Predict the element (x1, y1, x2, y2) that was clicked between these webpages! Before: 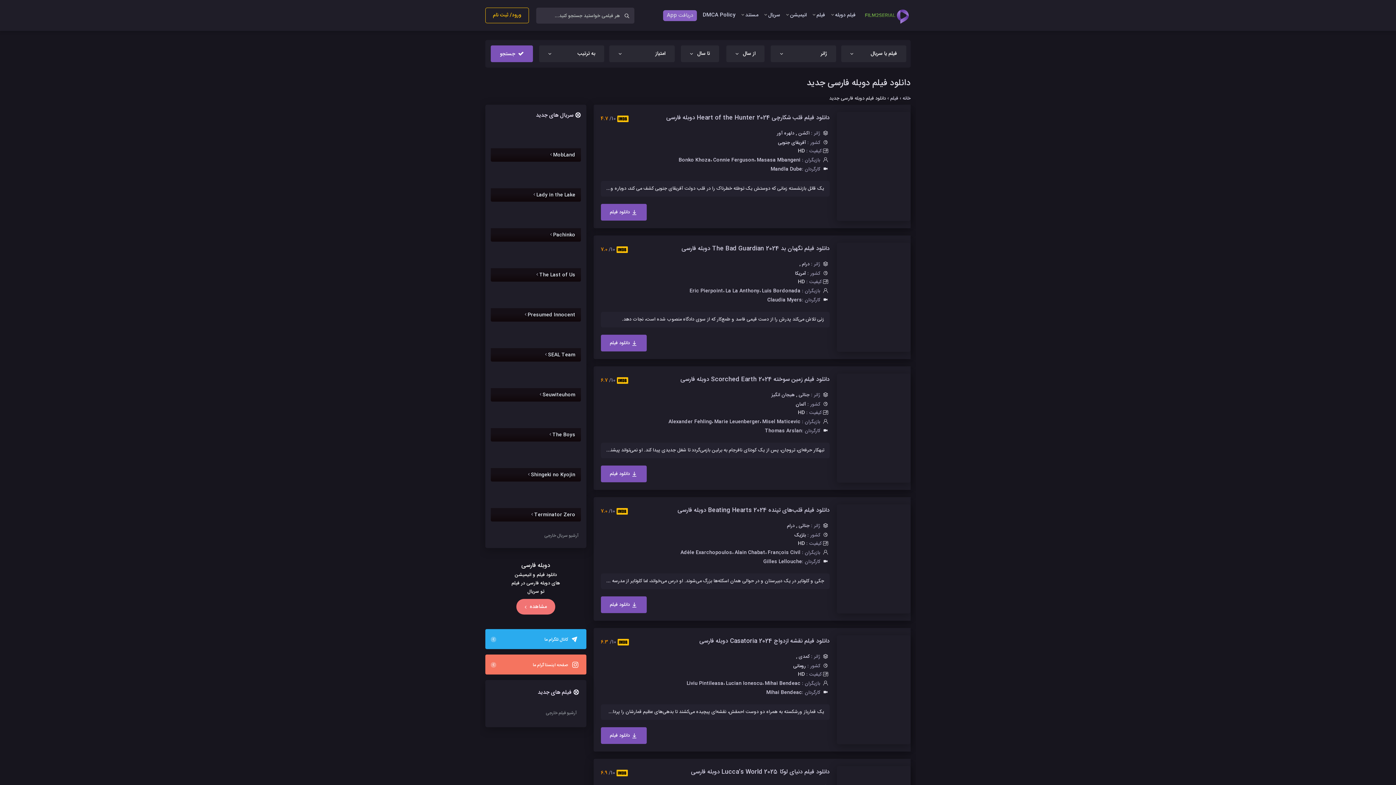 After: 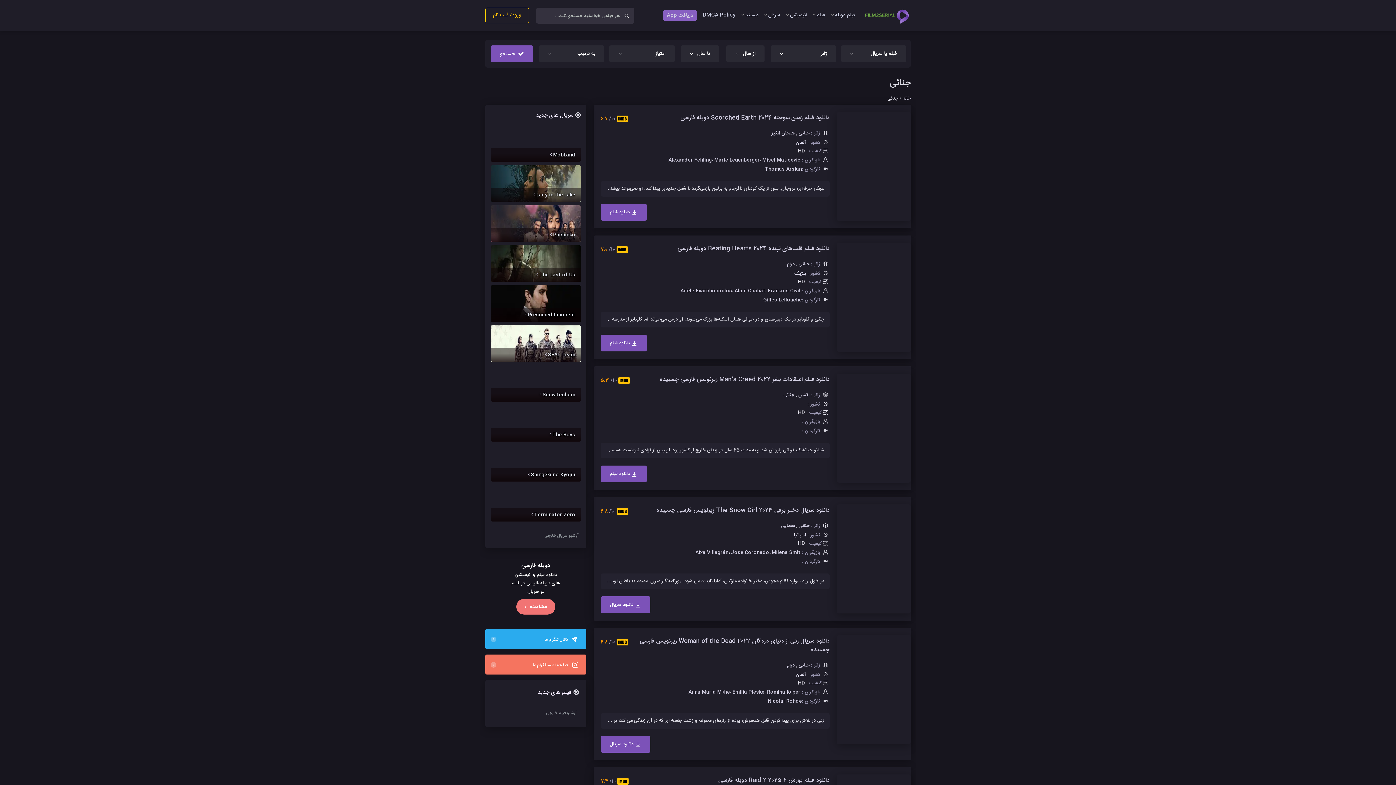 Action: bbox: (797, 522, 809, 530) label: جنائی 